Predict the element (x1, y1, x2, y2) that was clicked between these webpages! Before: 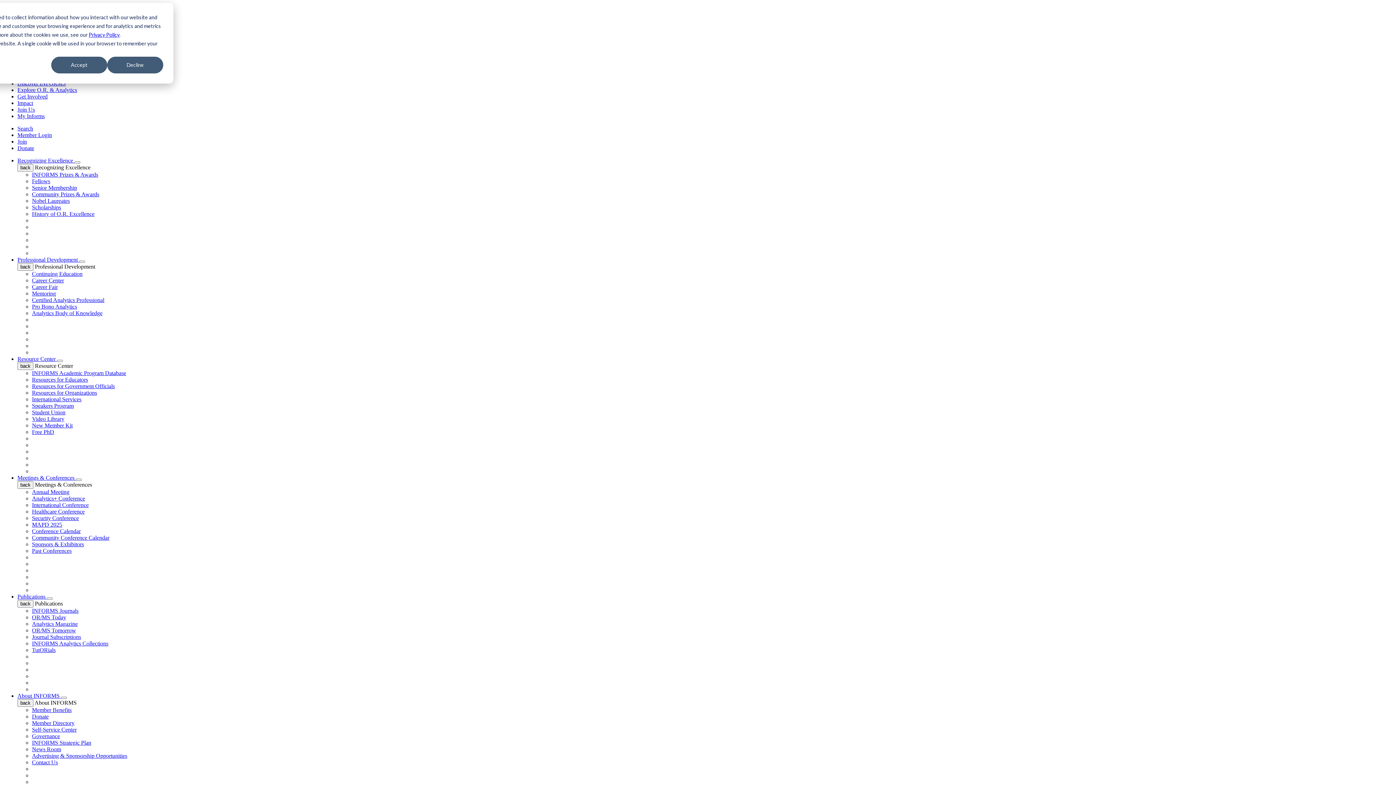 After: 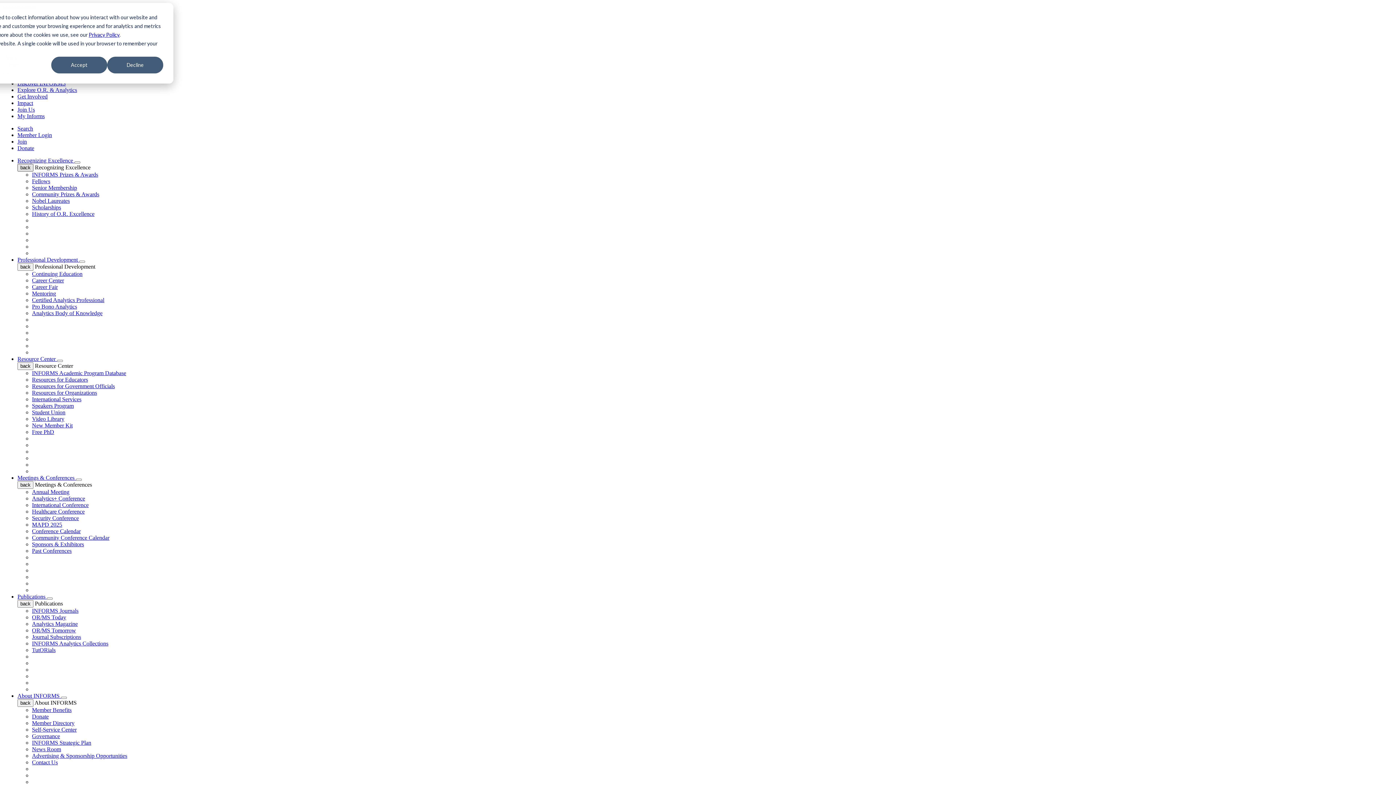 Action: bbox: (17, 164, 33, 171) label: back